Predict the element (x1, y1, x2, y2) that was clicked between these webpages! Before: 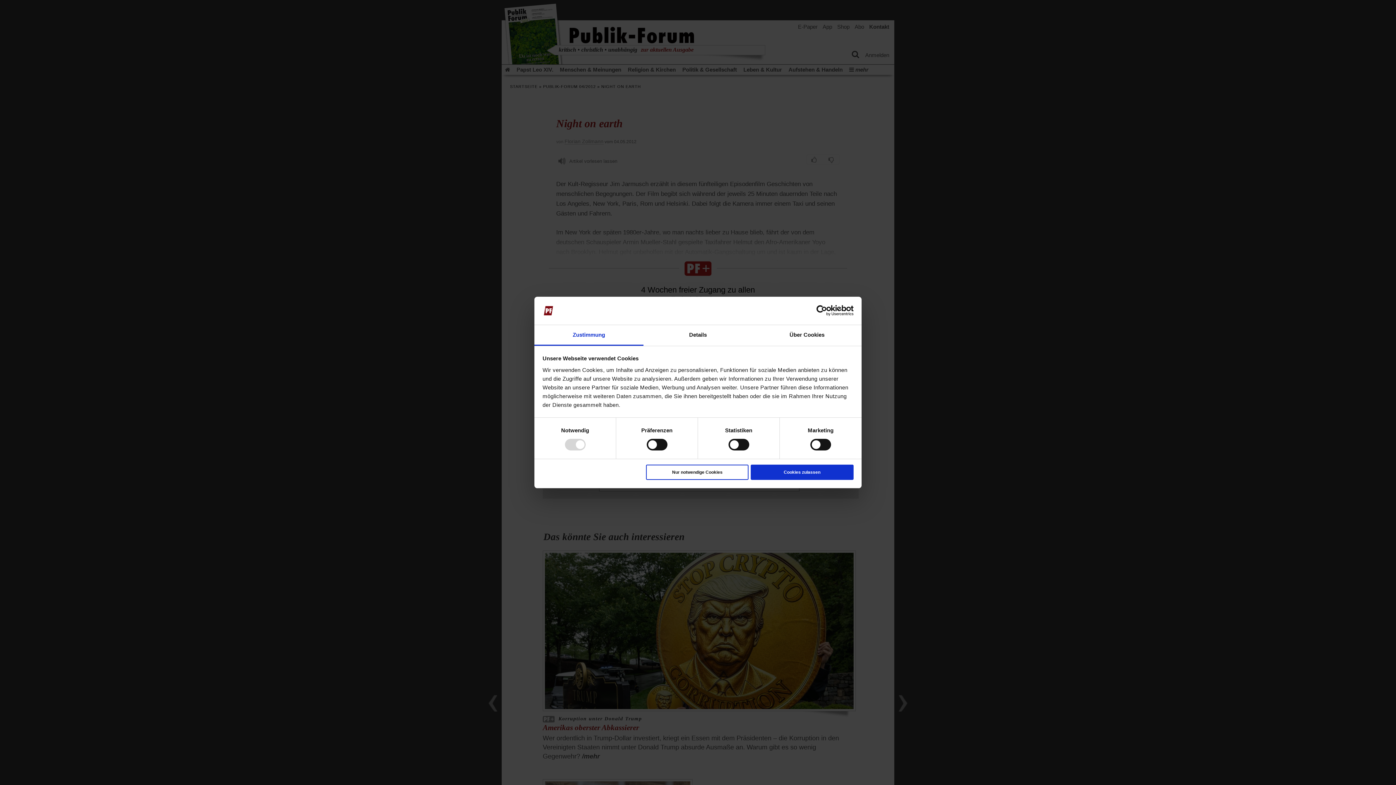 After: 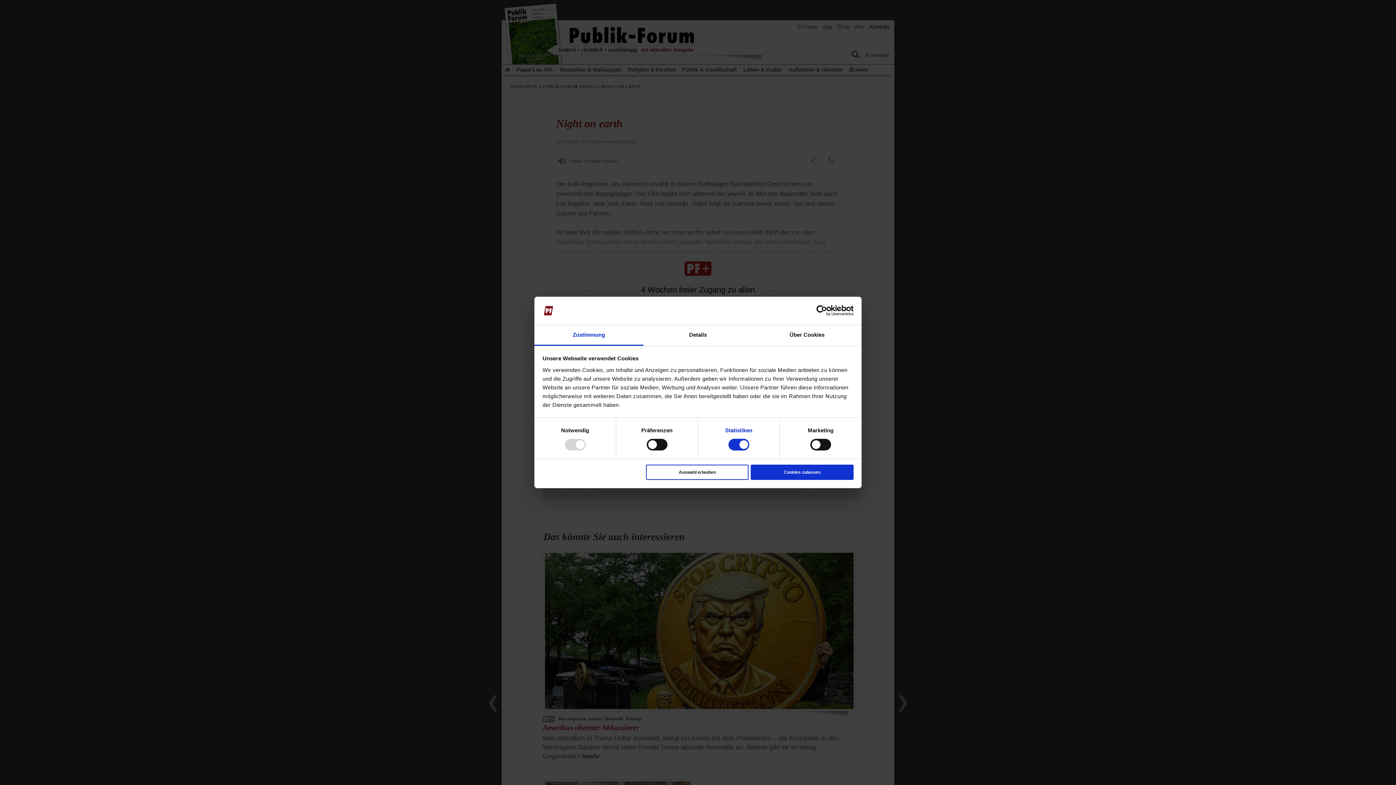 Action: label: Statistiken bbox: (725, 426, 752, 435)